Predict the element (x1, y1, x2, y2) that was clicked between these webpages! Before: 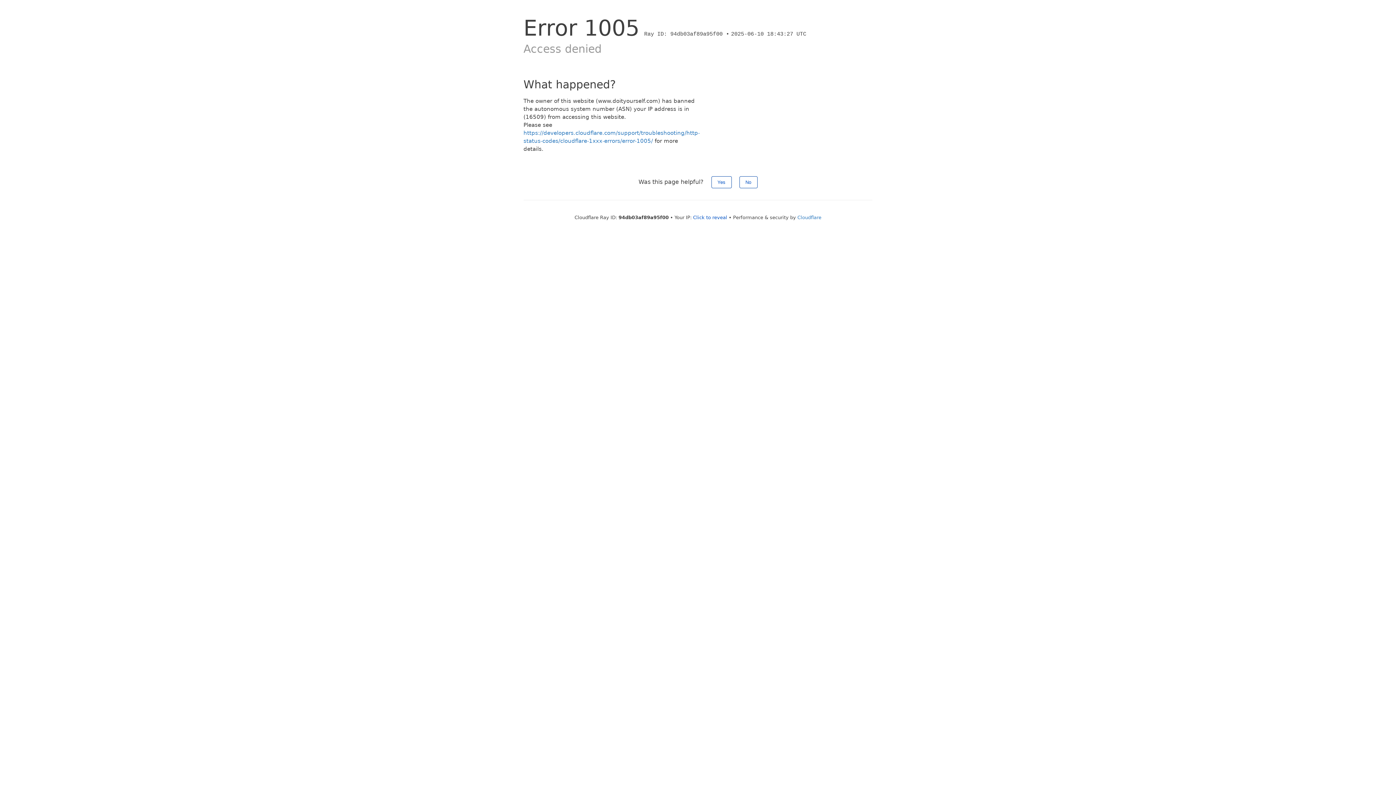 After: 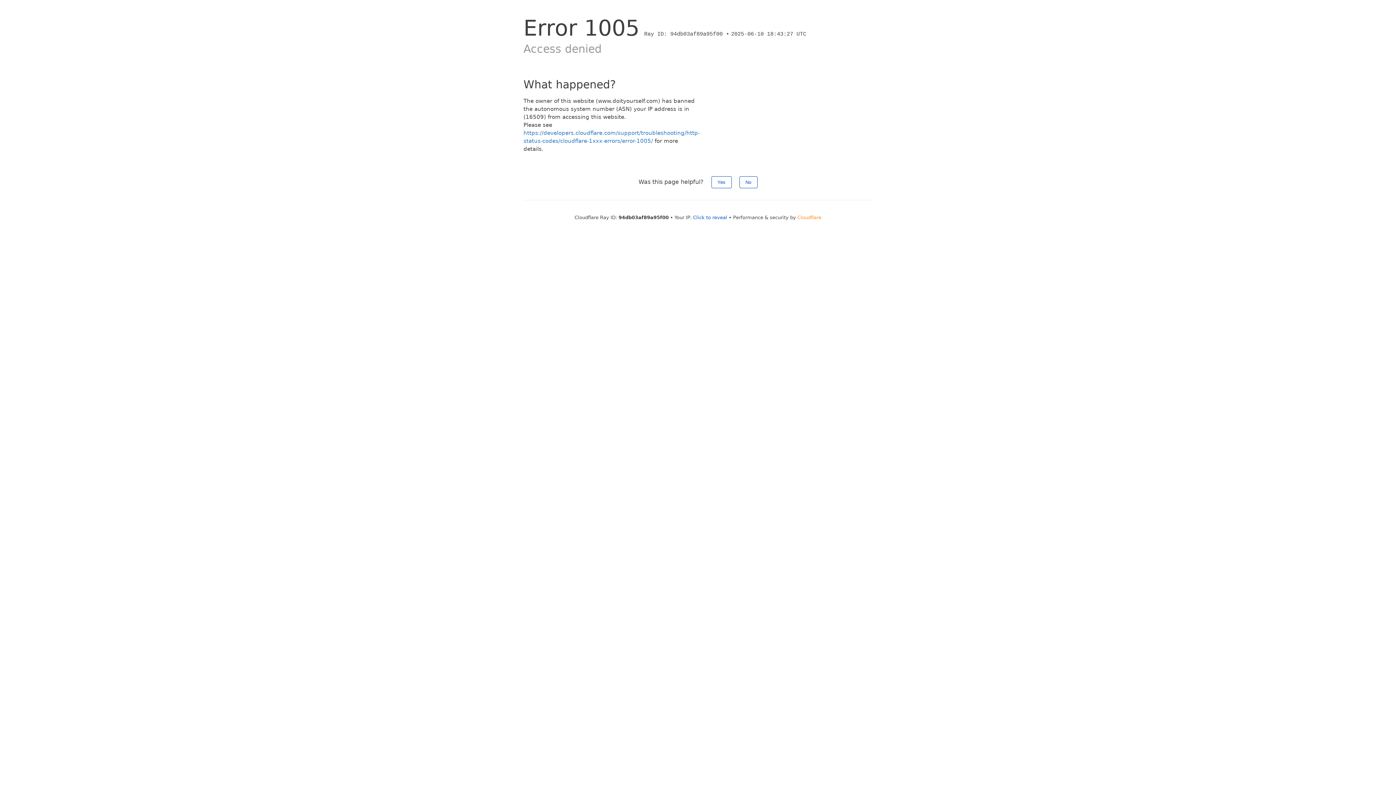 Action: label: Cloudflare bbox: (797, 214, 821, 220)